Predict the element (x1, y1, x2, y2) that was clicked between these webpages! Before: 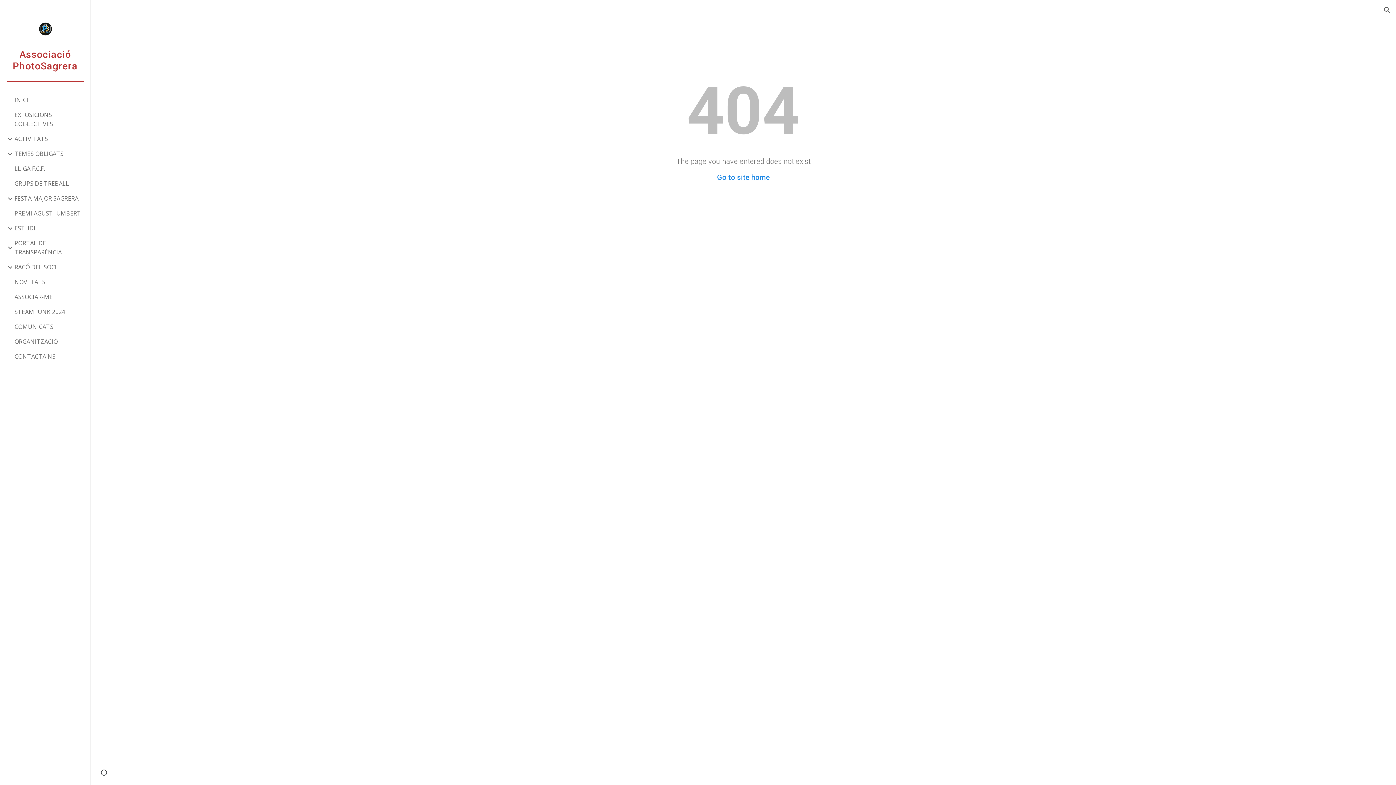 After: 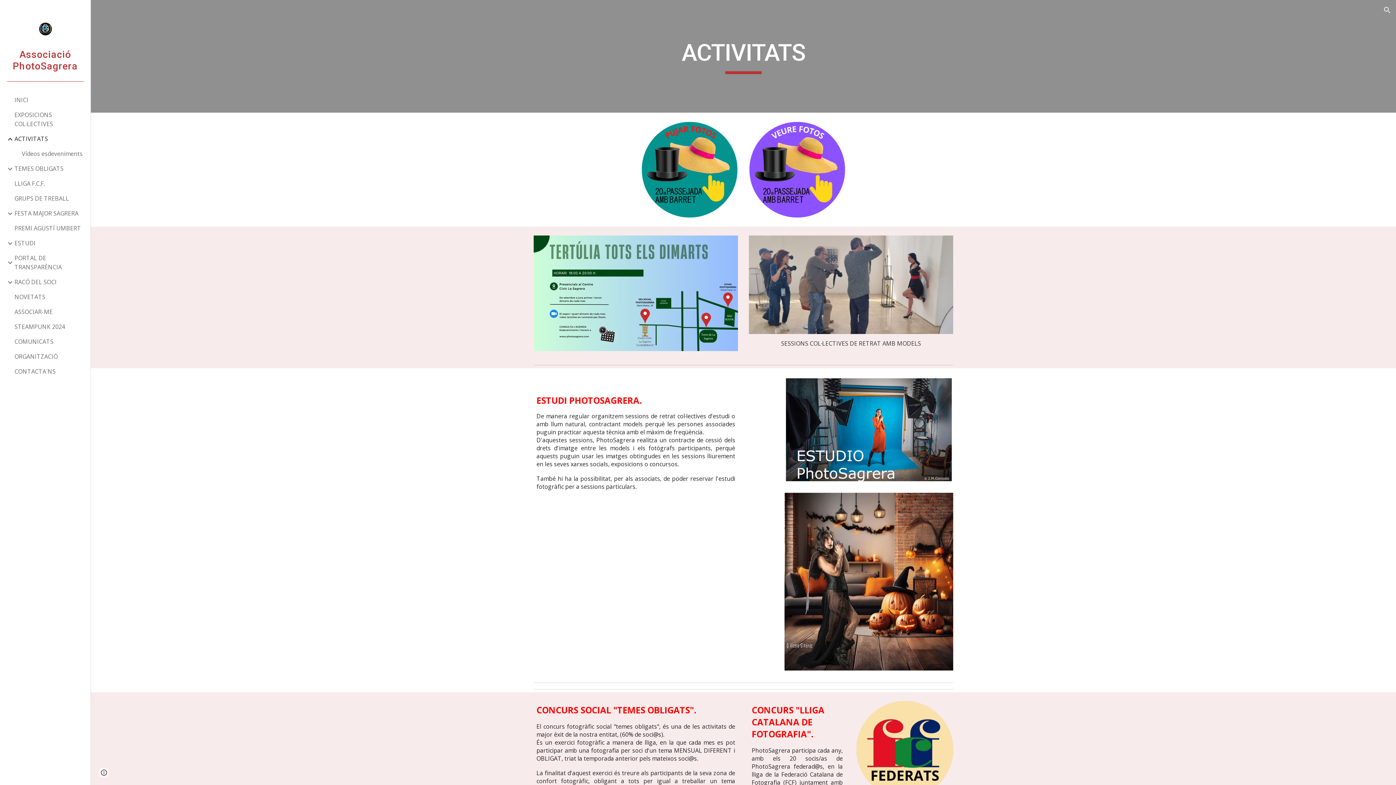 Action: label: ACTIVITATS bbox: (13, 131, 86, 146)